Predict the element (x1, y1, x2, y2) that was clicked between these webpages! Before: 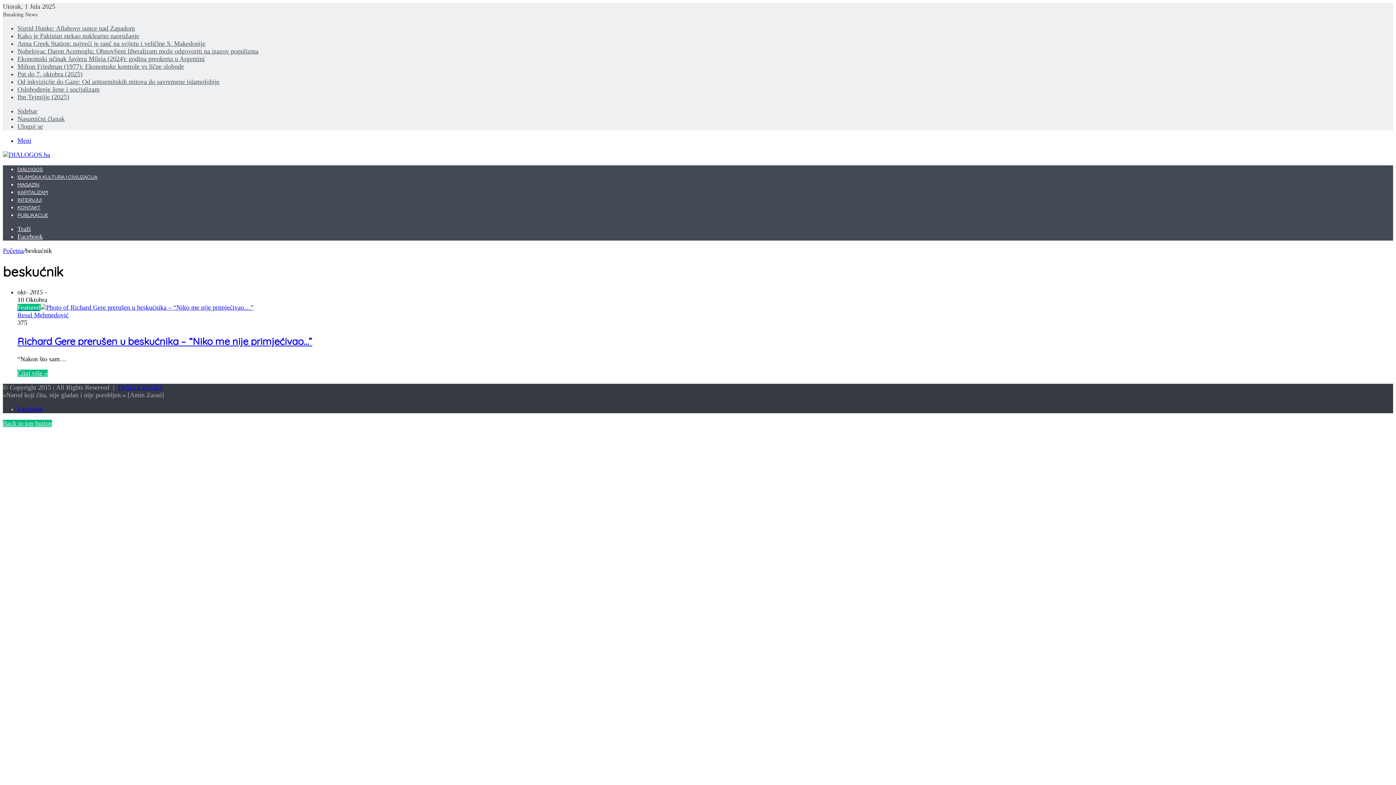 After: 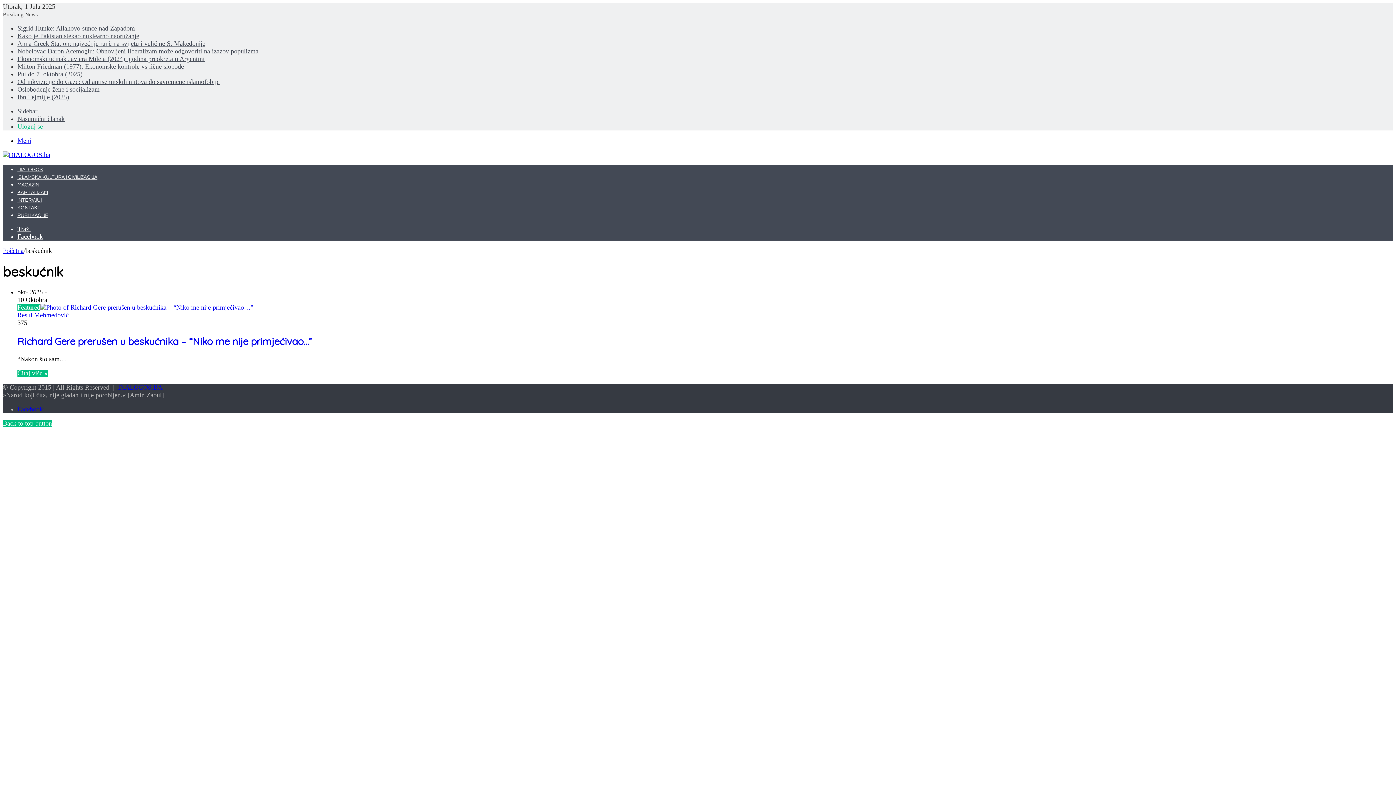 Action: label: Uloguj se bbox: (17, 122, 42, 130)